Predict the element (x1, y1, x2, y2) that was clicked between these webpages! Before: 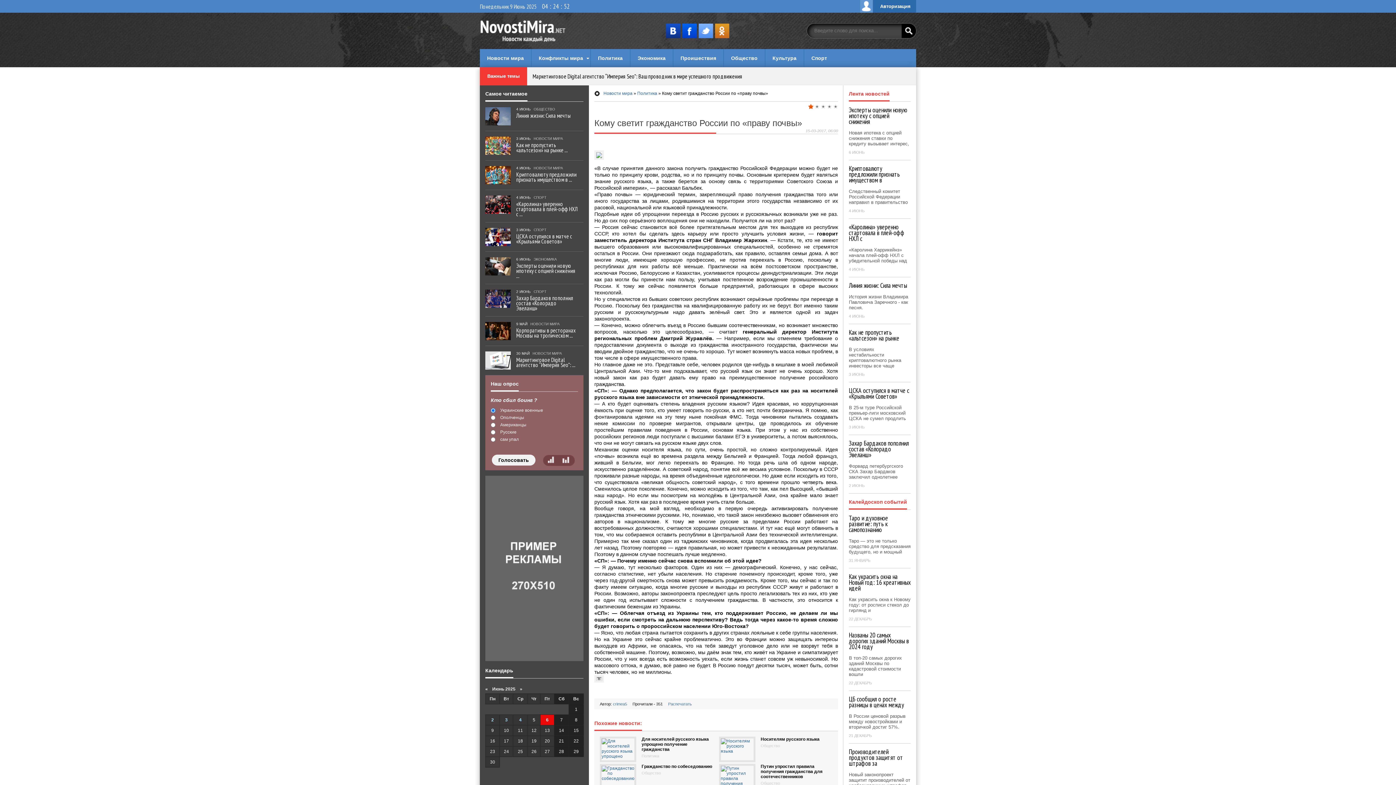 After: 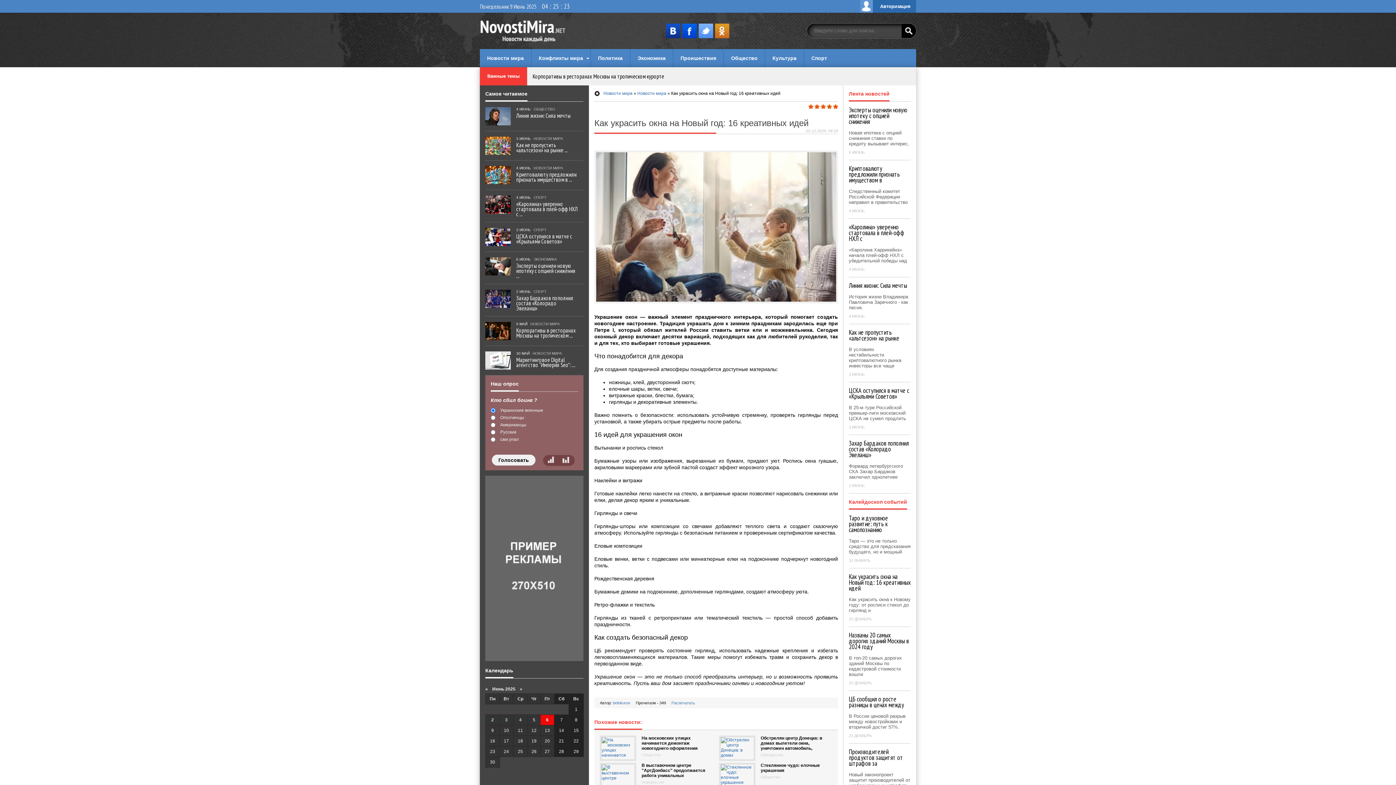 Action: bbox: (849, 574, 910, 591) label: Как украсить окна на Новый год: 16 креативных идей